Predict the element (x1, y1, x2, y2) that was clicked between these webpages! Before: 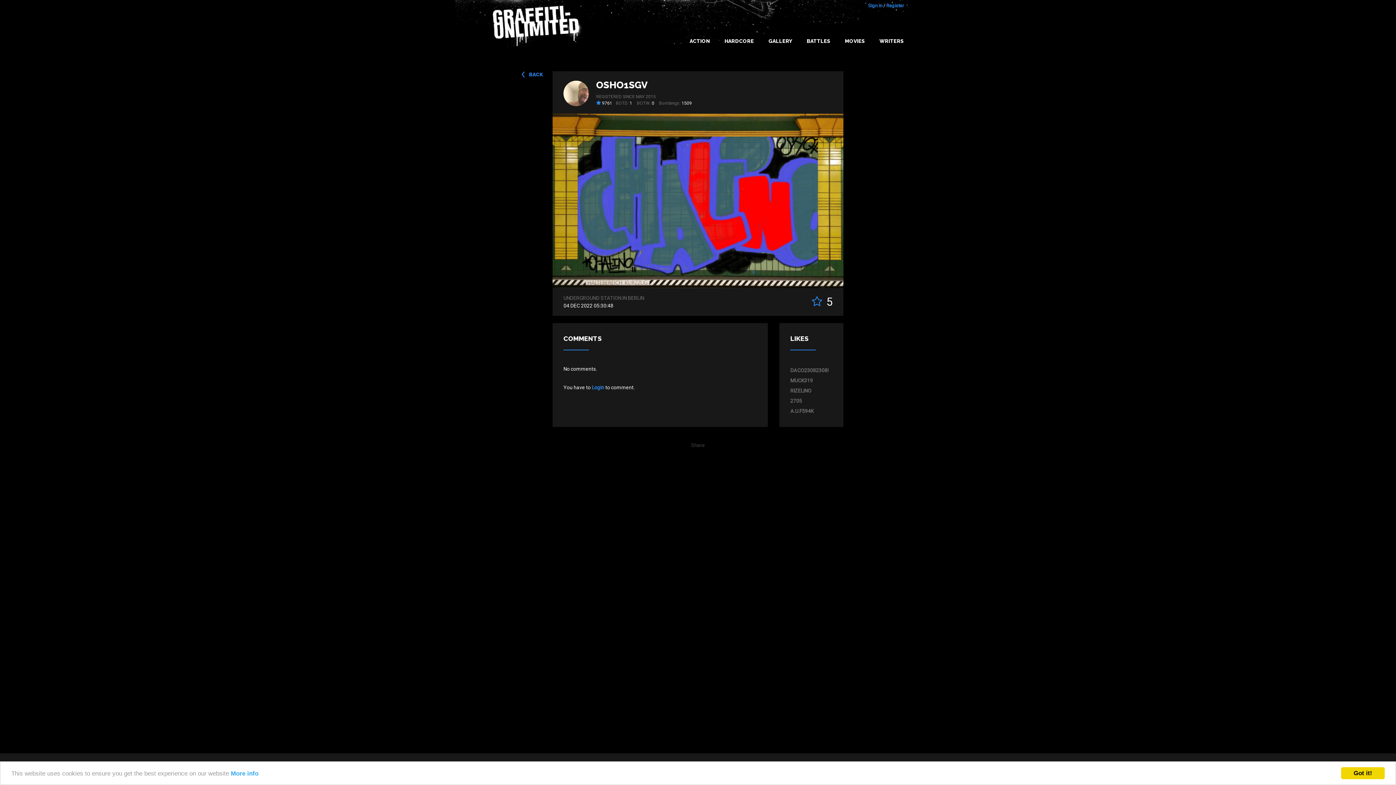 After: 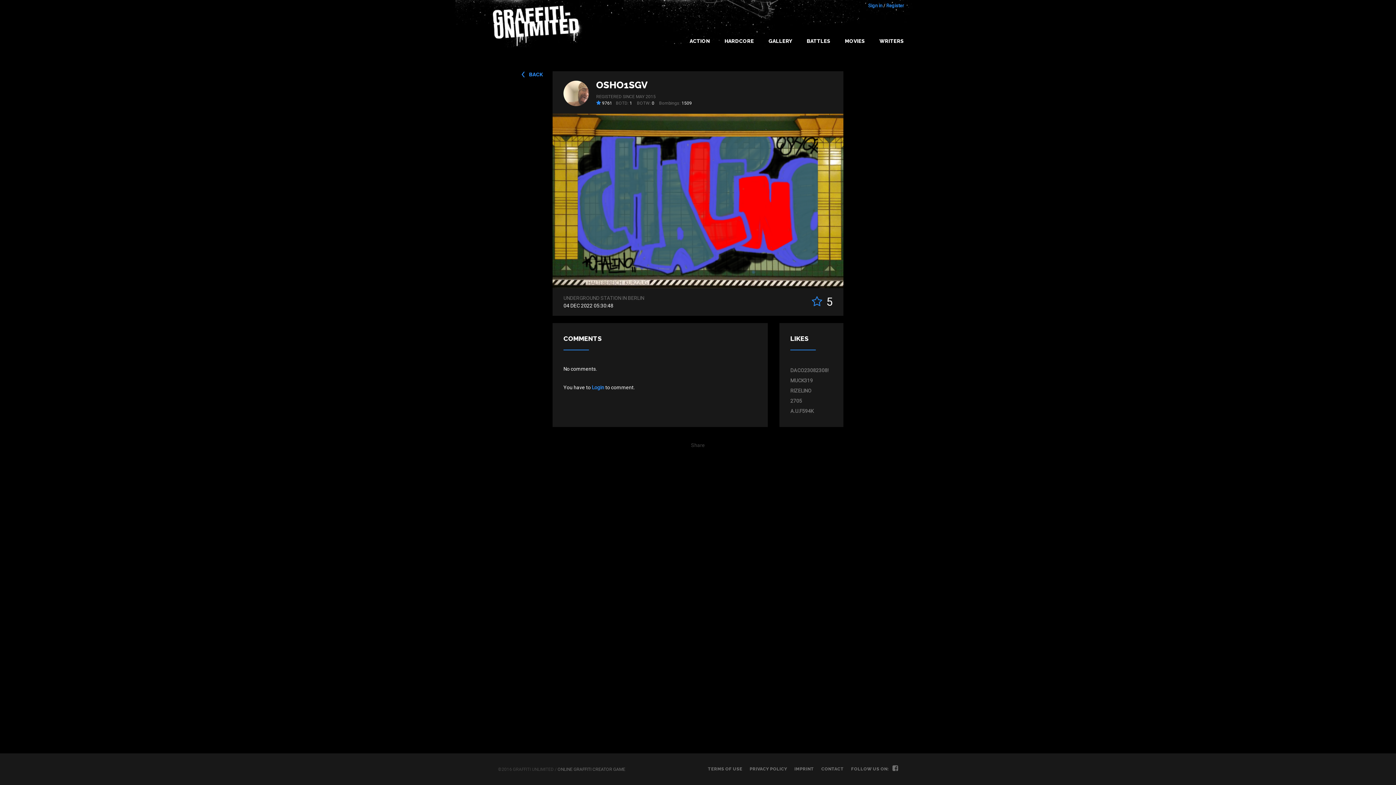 Action: bbox: (1341, 767, 1385, 779) label: Got it!